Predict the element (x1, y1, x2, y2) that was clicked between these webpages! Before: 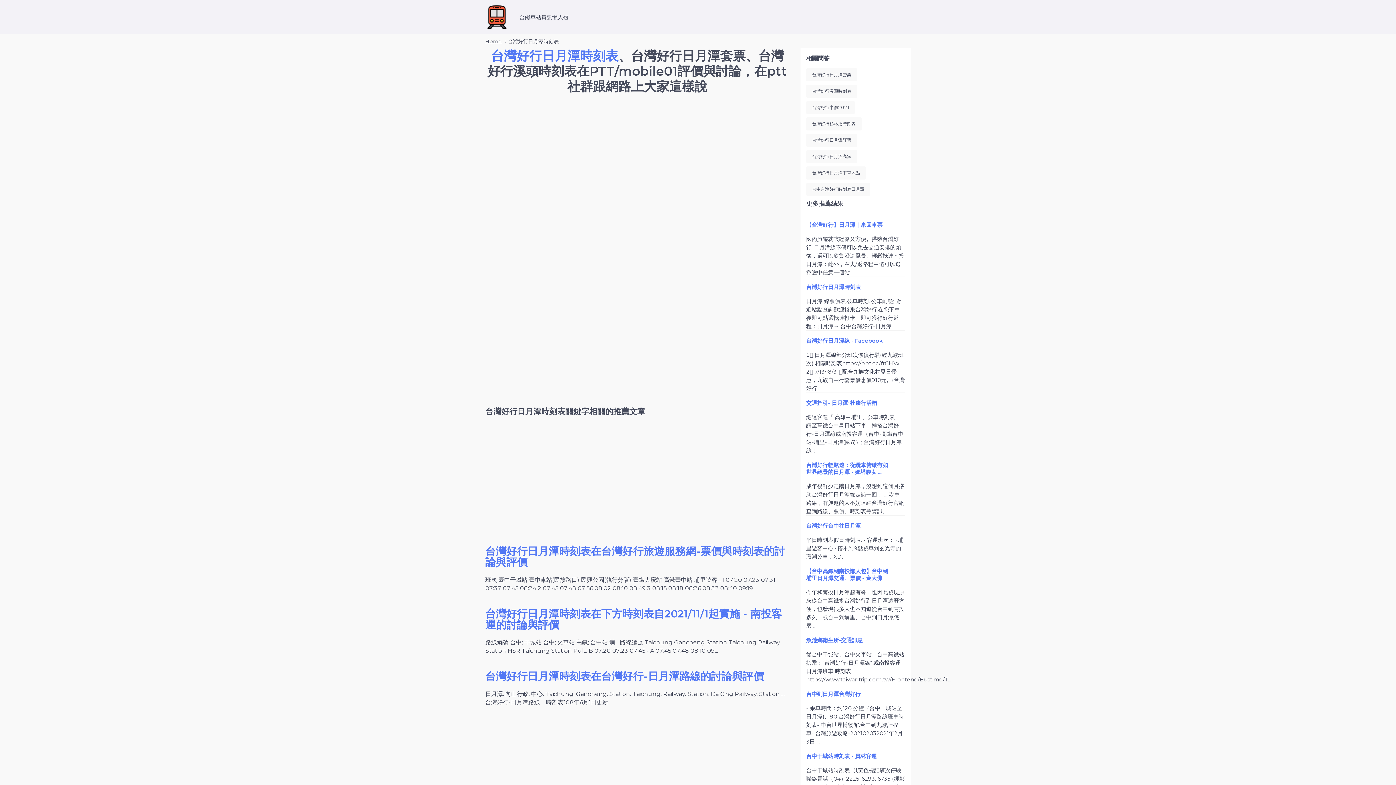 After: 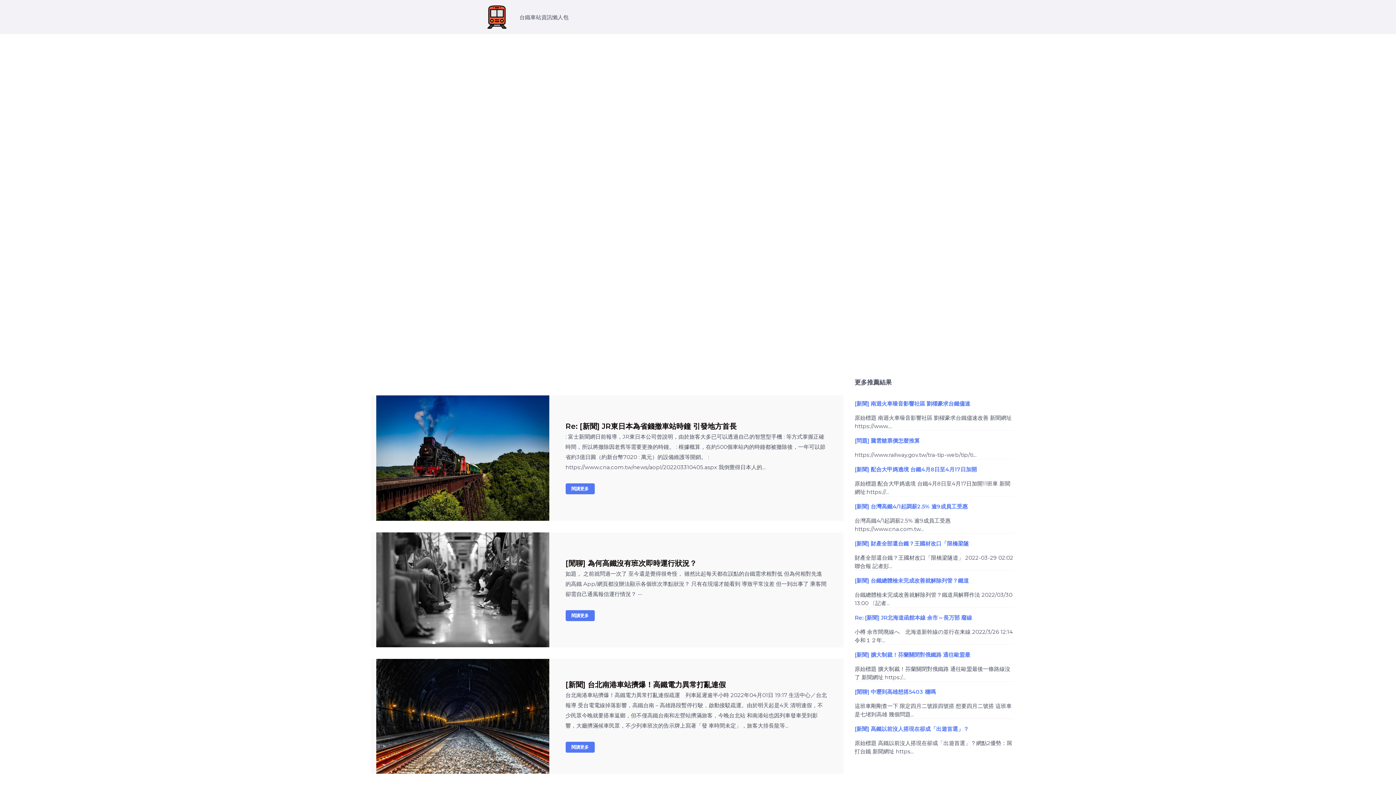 Action: label: Home bbox: (485, 38, 501, 44)